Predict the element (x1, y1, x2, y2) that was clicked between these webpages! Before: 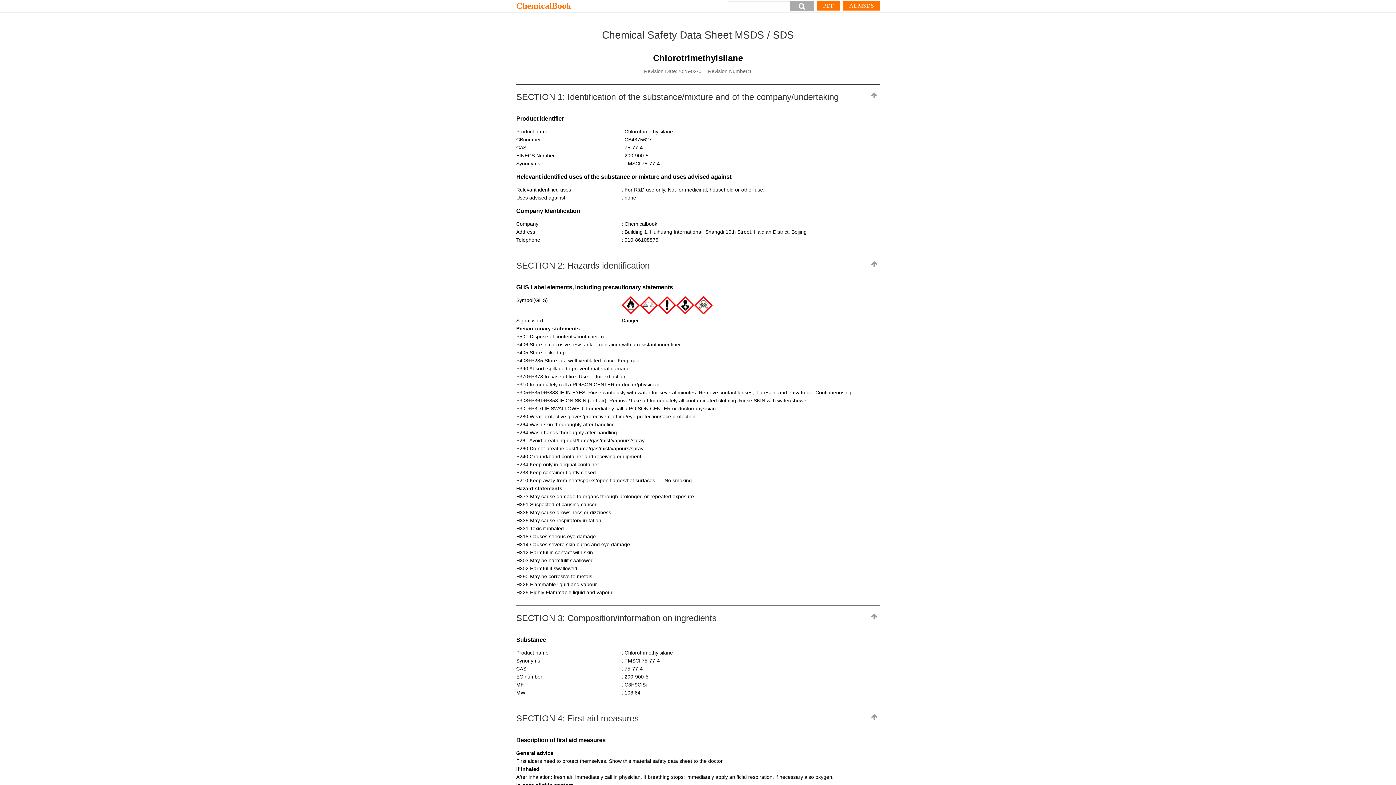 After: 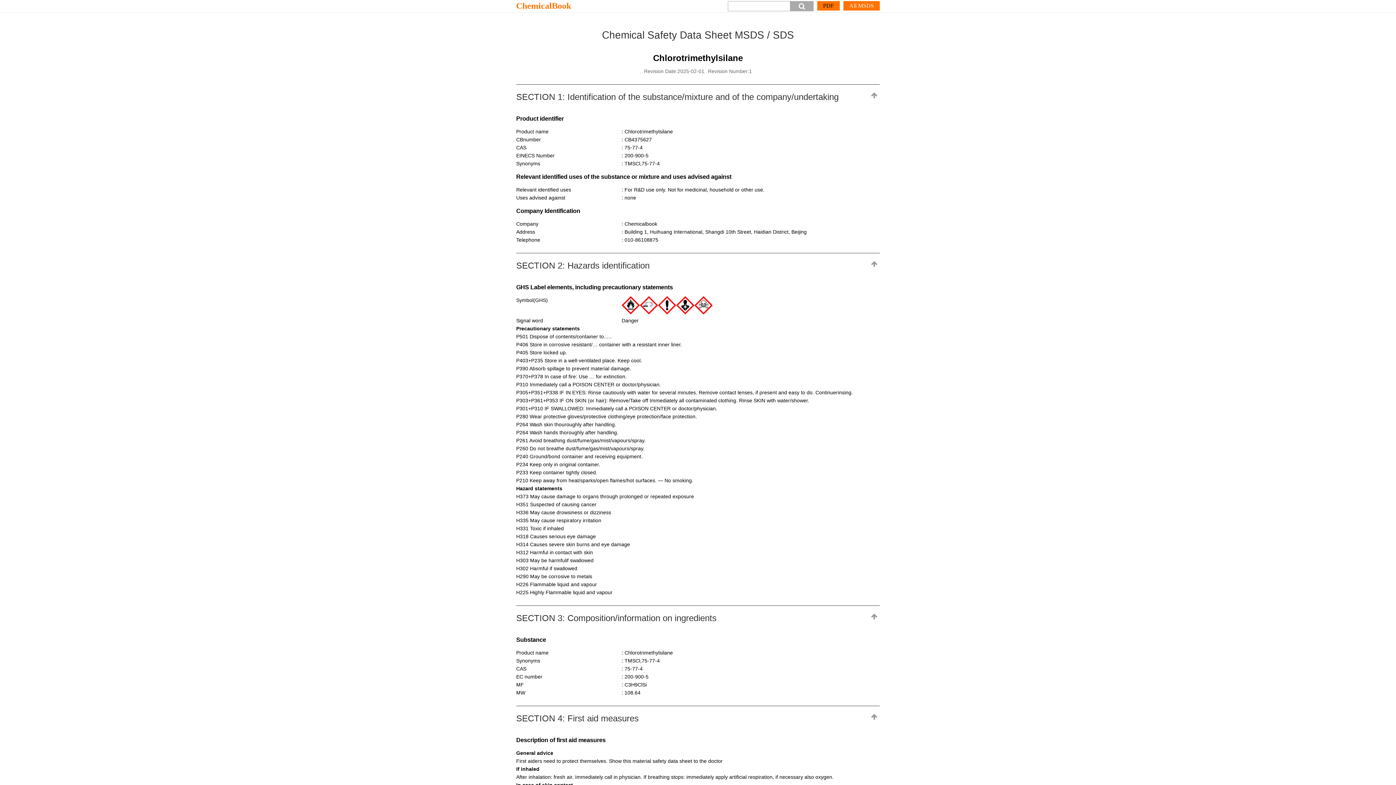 Action: label: PDF bbox: (817, 1, 840, 10)